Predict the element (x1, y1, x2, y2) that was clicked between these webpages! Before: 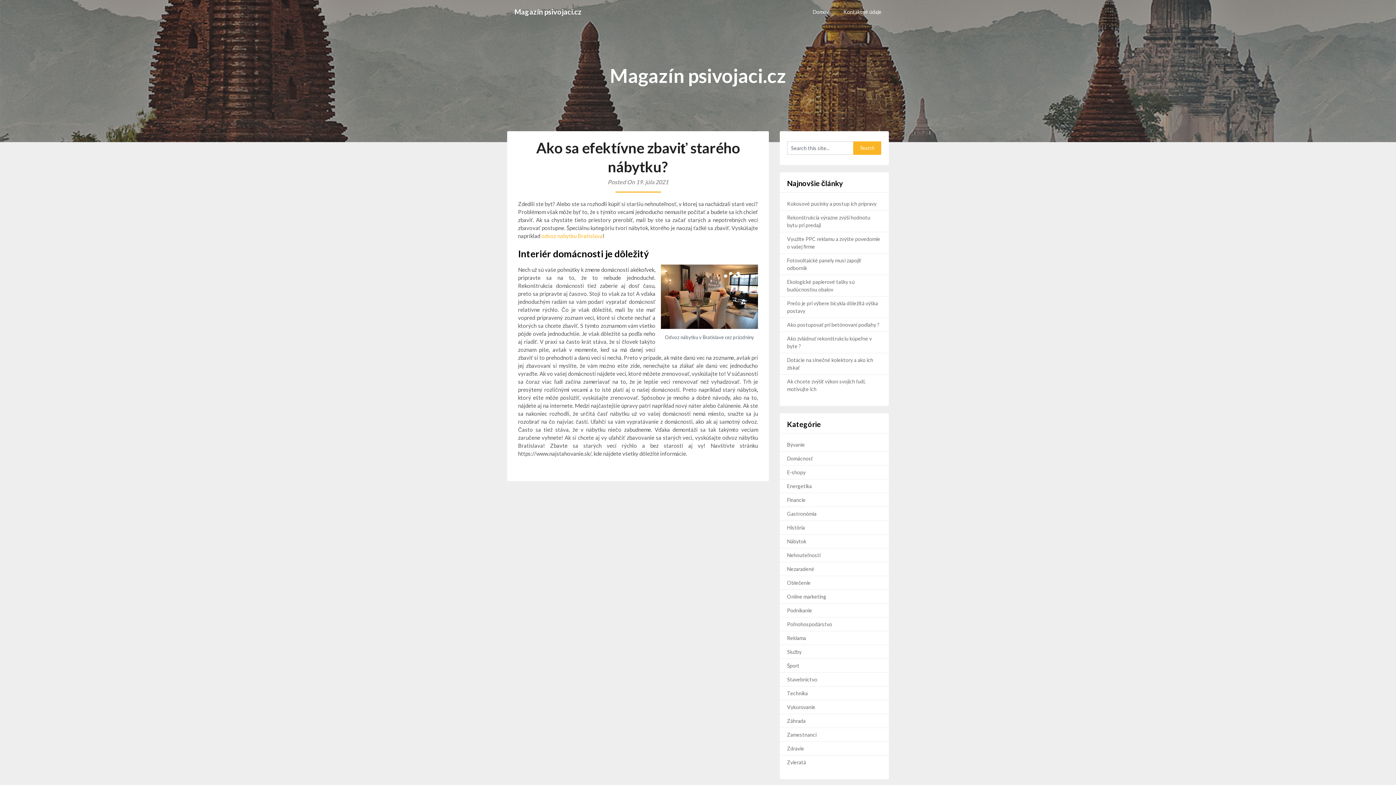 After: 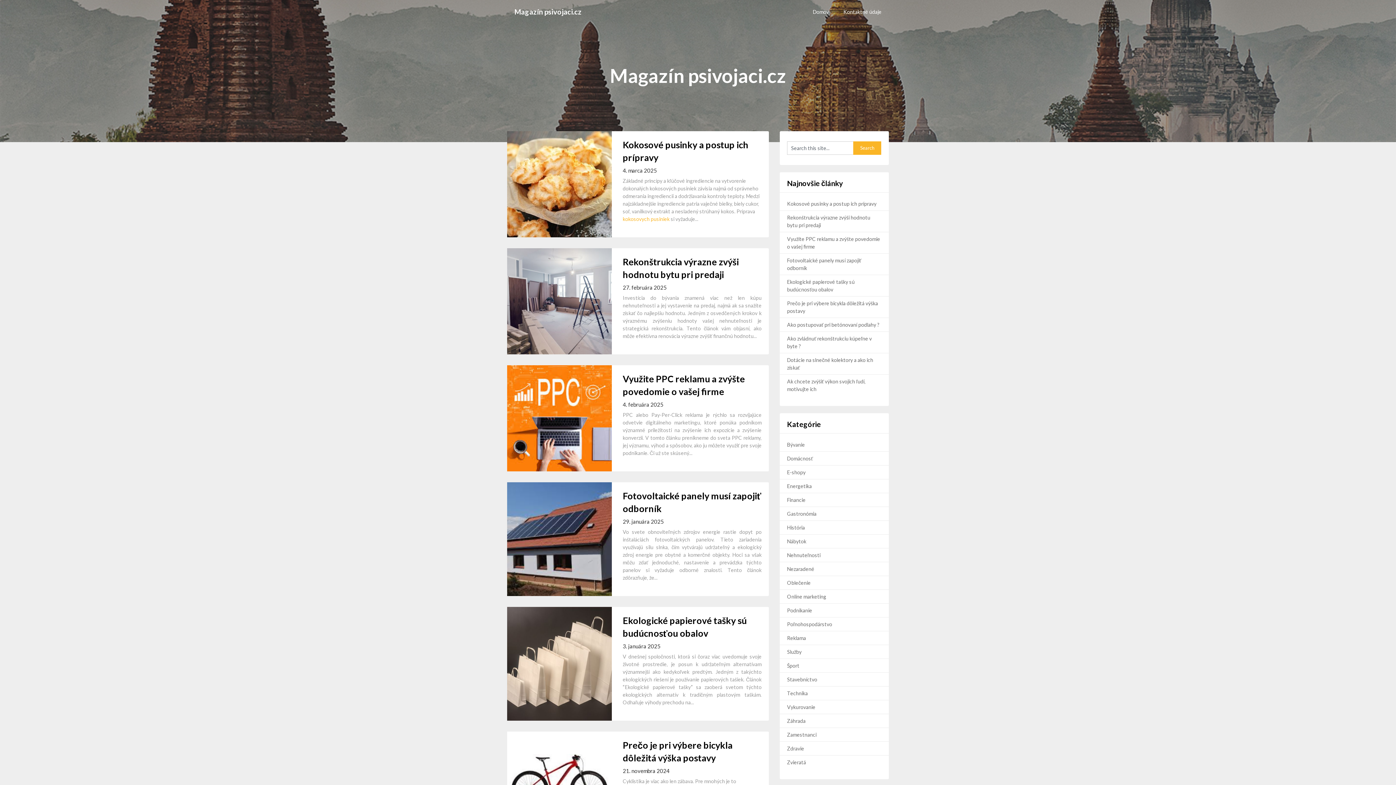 Action: bbox: (507, 0, 589, 23) label: Magazín psivojaci.cz